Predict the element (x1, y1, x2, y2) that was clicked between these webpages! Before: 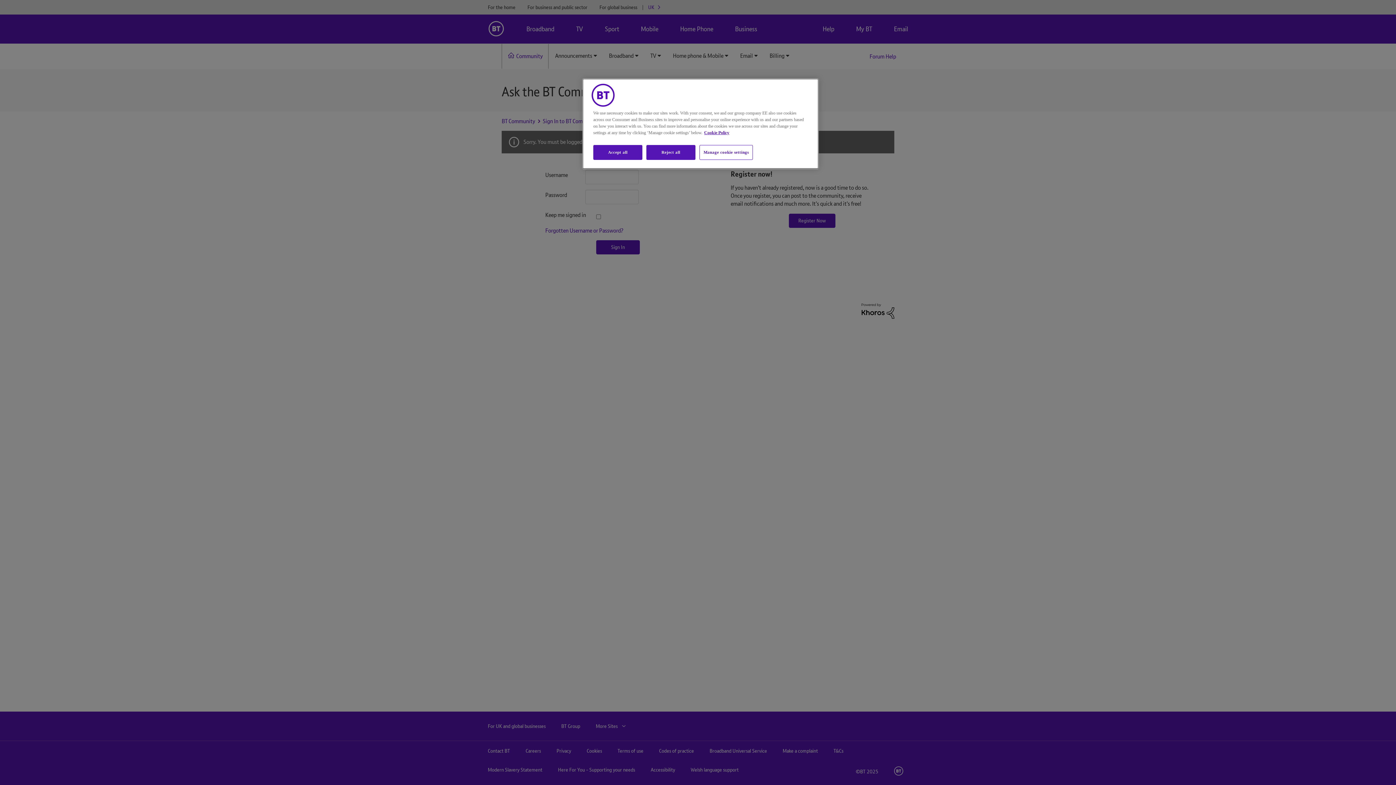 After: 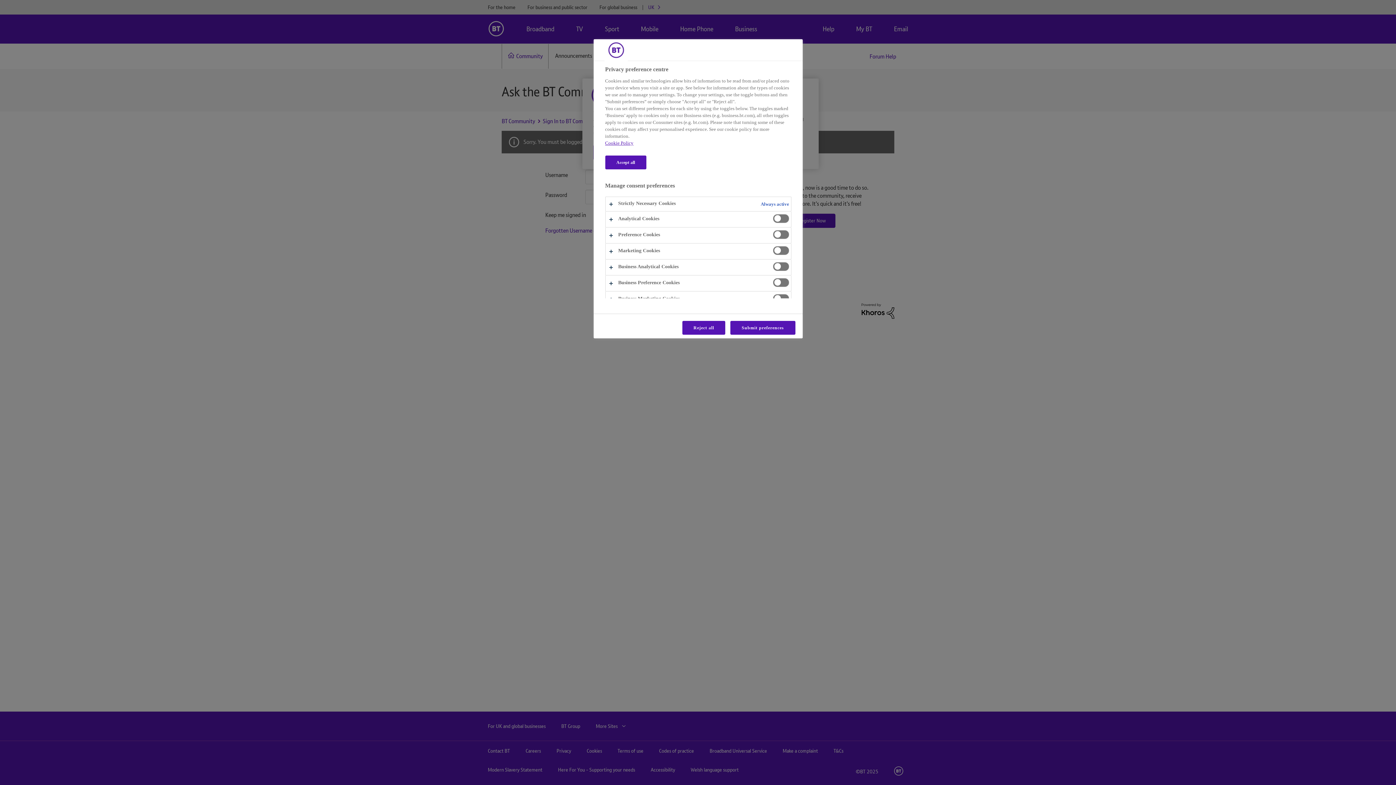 Action: label: Manage cookie settings bbox: (699, 145, 753, 160)